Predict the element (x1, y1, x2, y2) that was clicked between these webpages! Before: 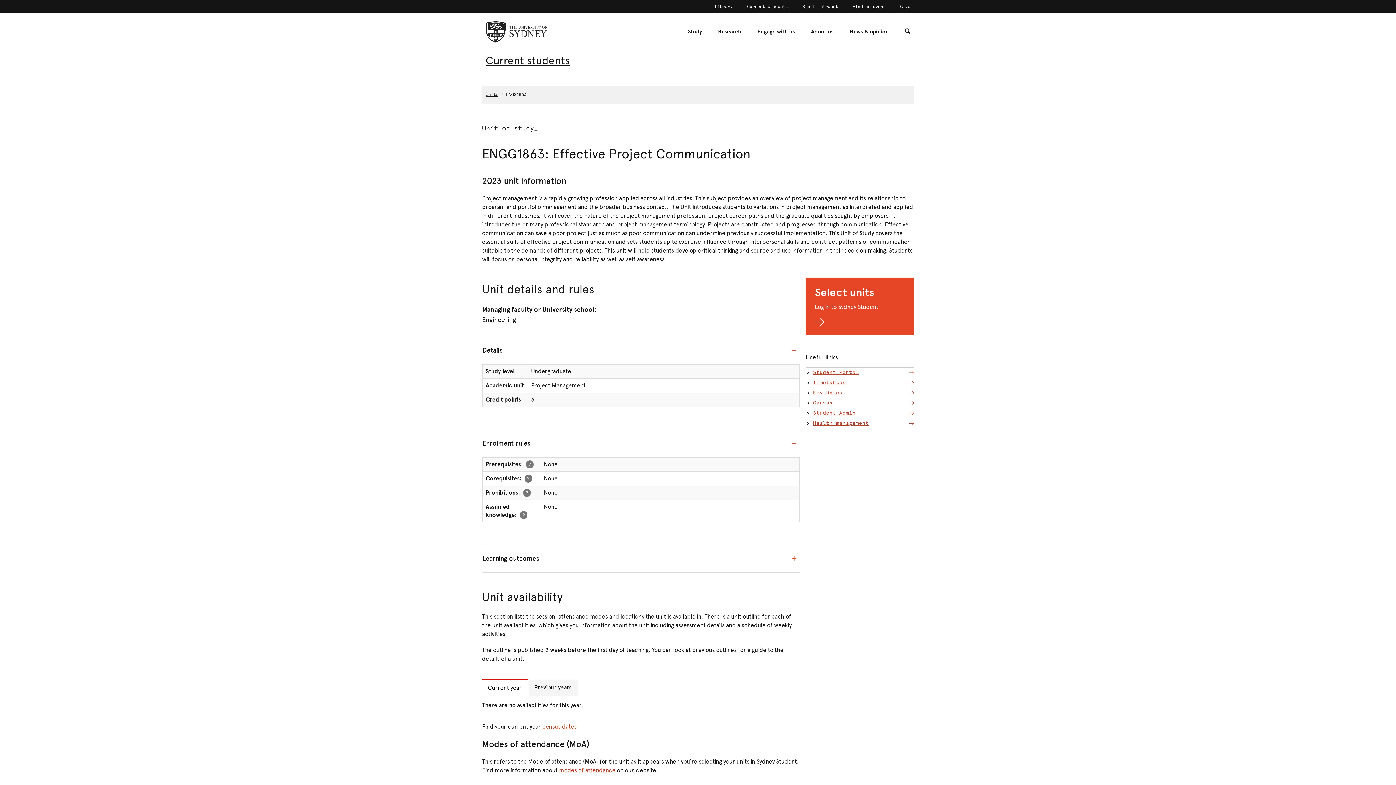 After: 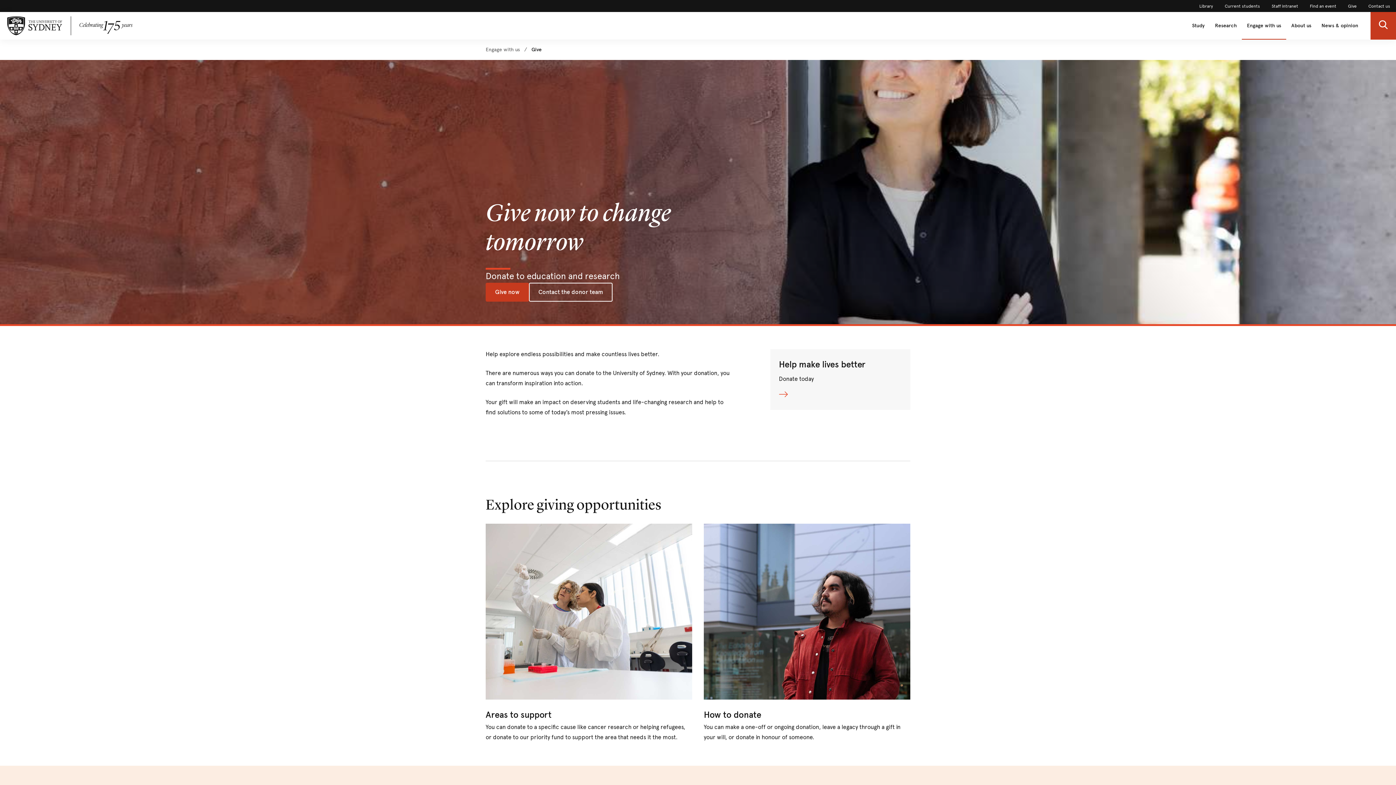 Action: bbox: (900, 3, 910, 9) label: Give